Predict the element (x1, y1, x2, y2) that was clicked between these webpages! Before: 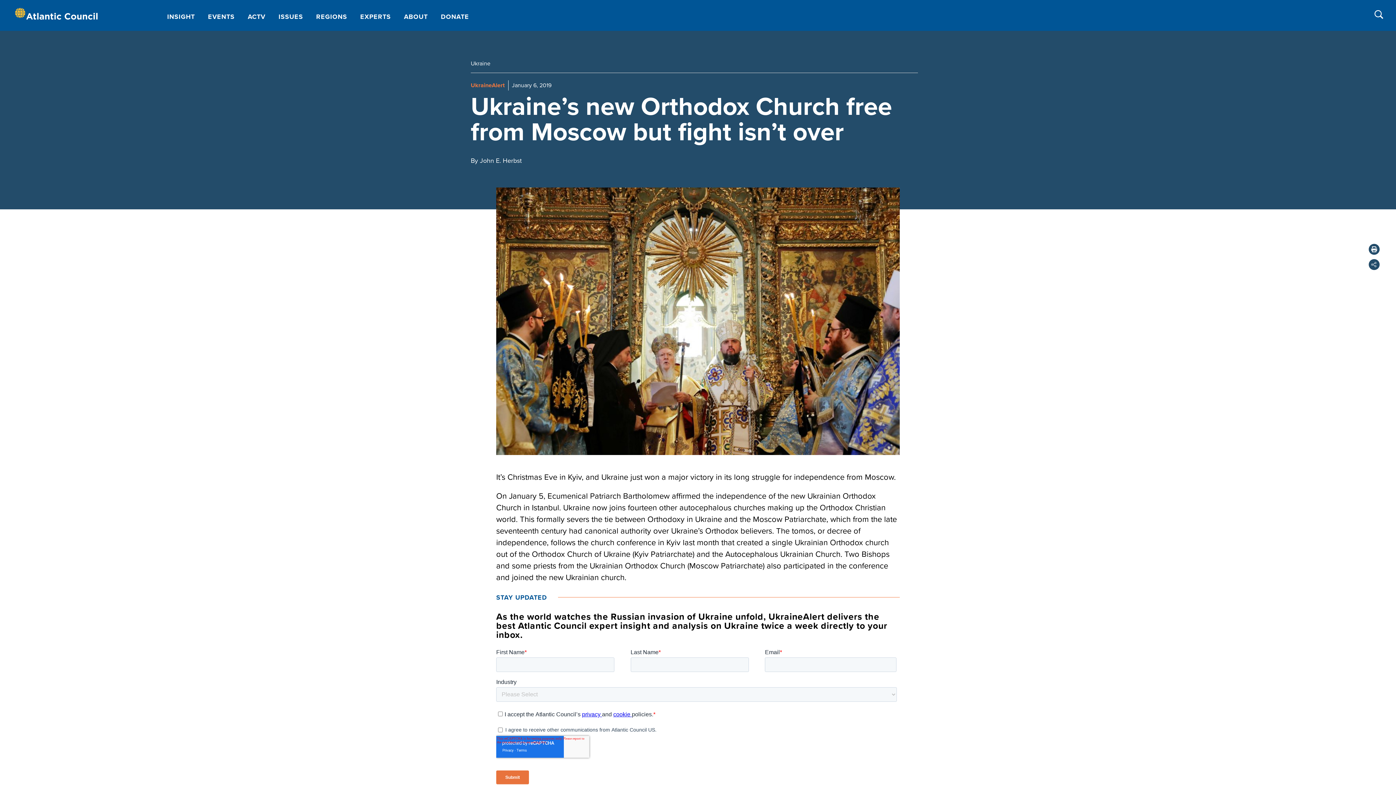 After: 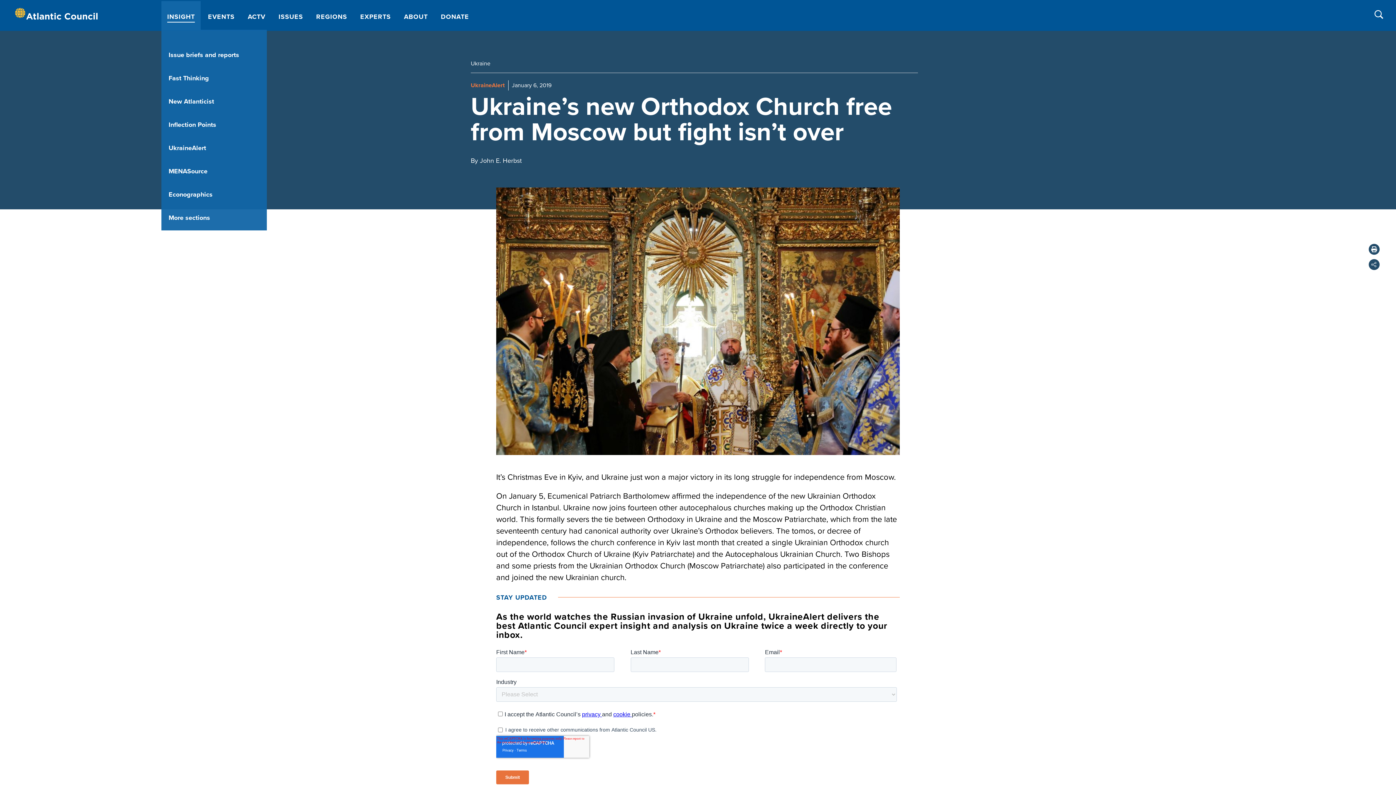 Action: bbox: (161, 1, 200, 29) label: INSIGHT